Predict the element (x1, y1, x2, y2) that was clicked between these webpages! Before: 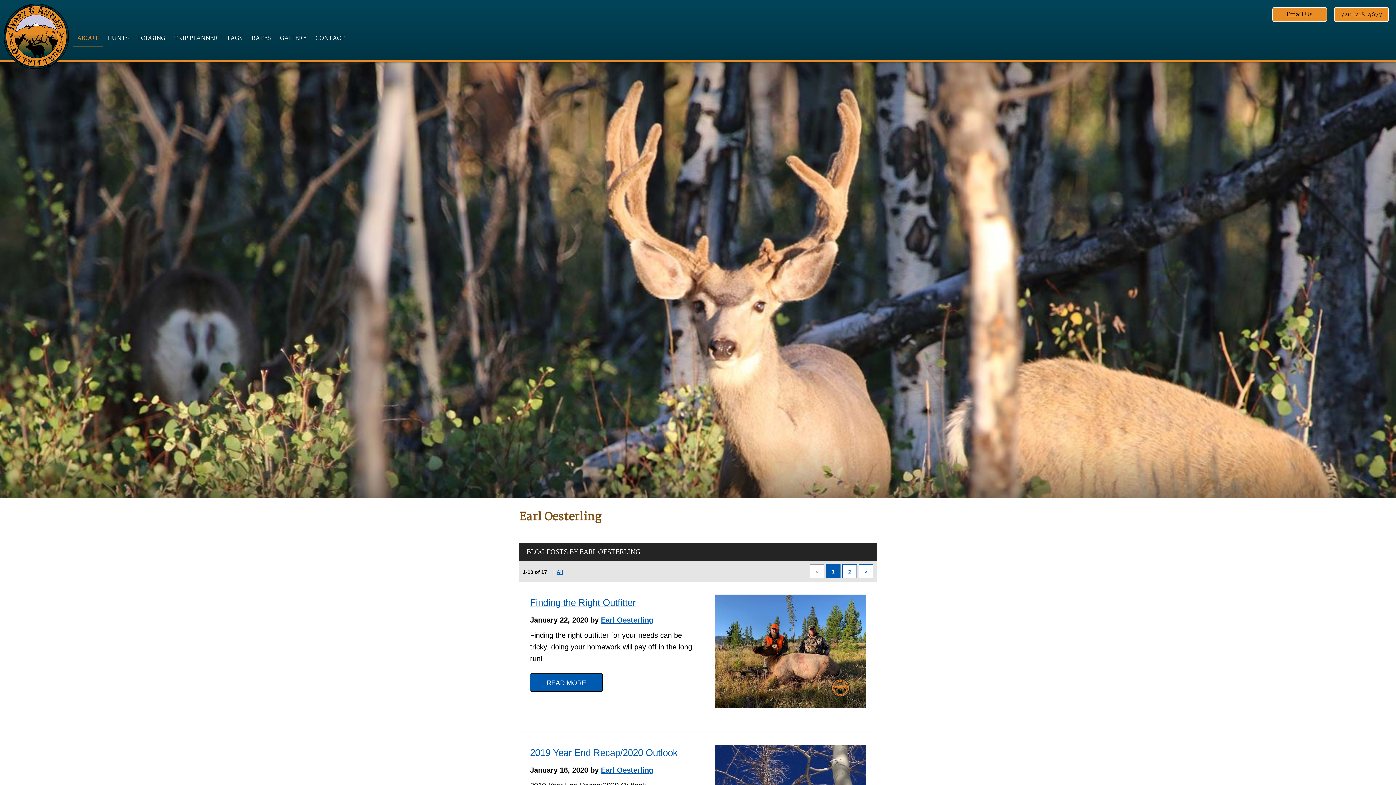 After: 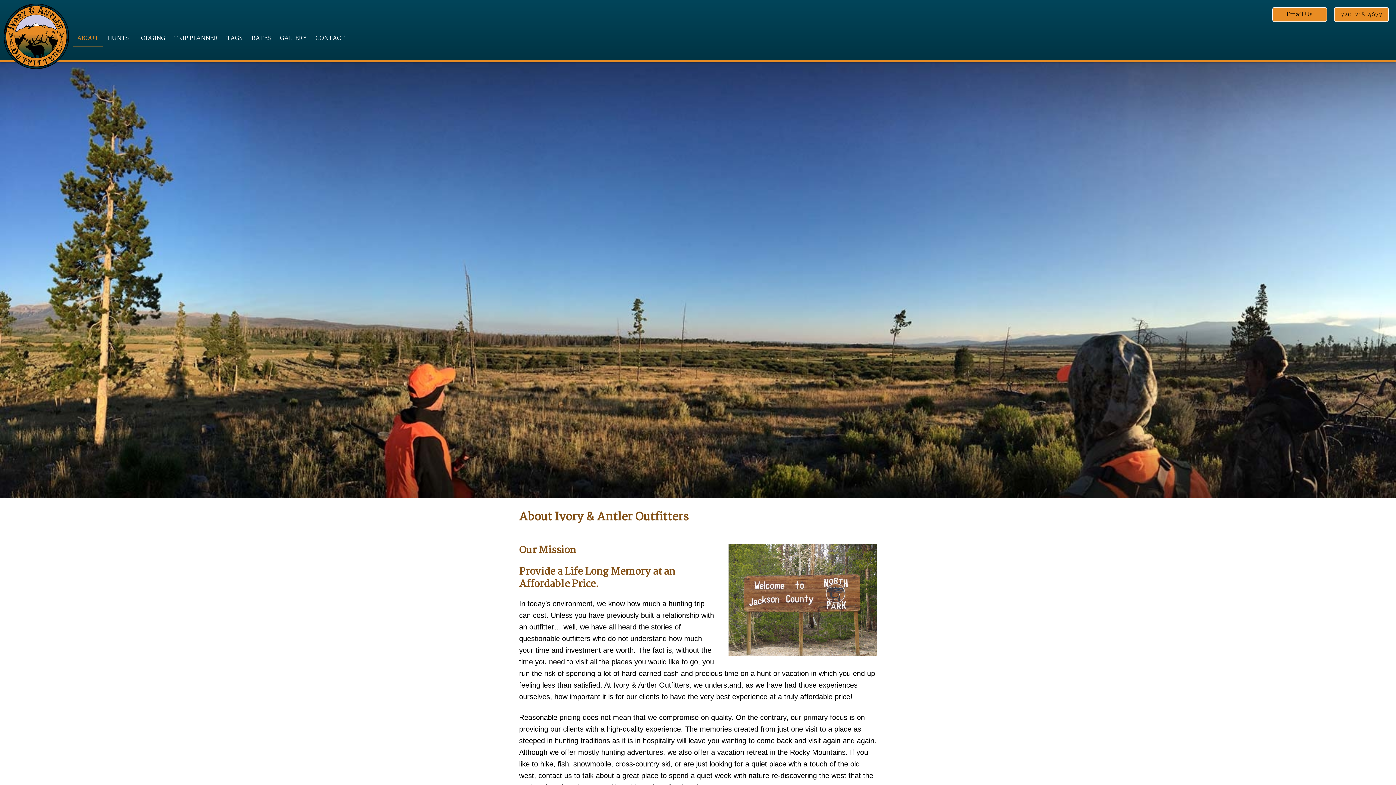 Action: bbox: (72, 29, 102, 47) label: ABOUT